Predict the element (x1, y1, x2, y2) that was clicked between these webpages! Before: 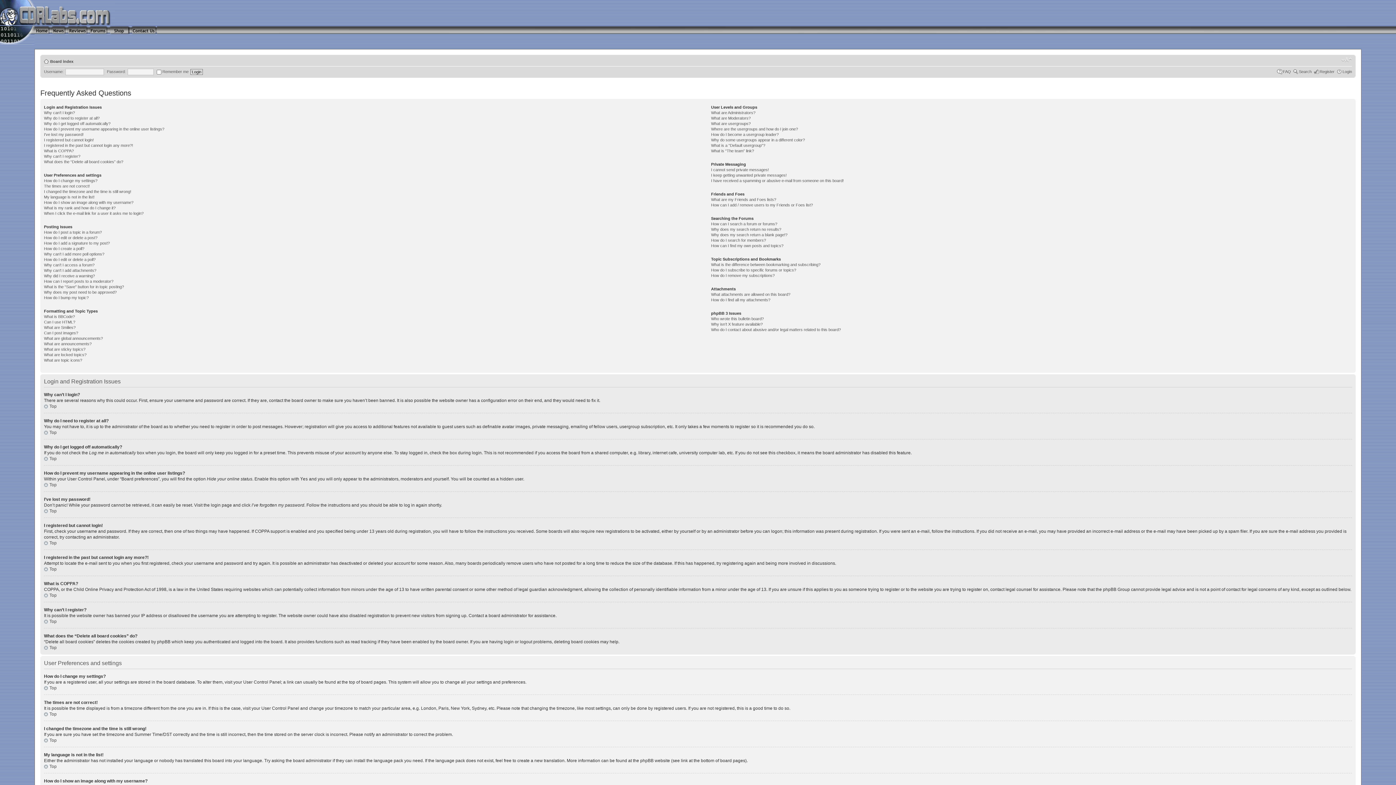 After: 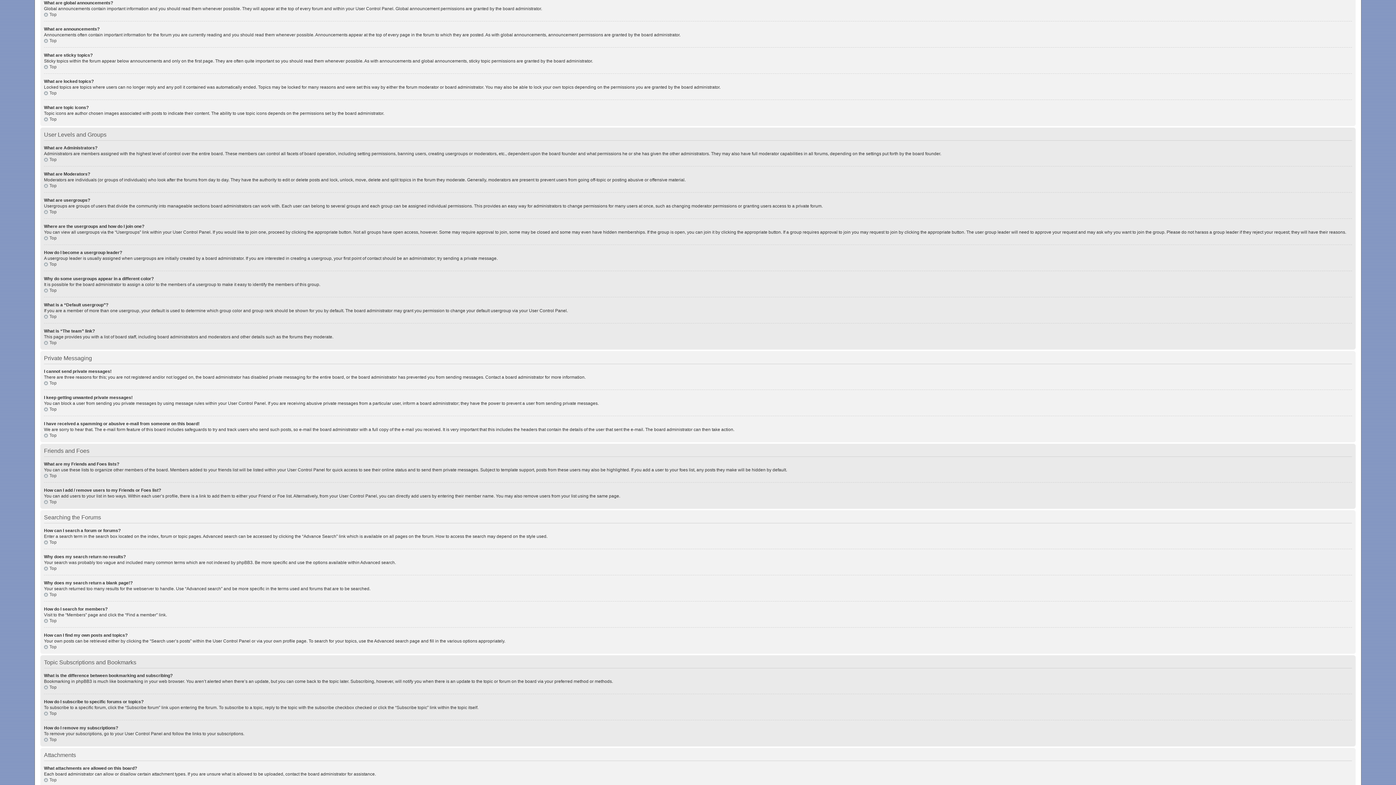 Action: label: What are global announcements? bbox: (44, 336, 102, 340)